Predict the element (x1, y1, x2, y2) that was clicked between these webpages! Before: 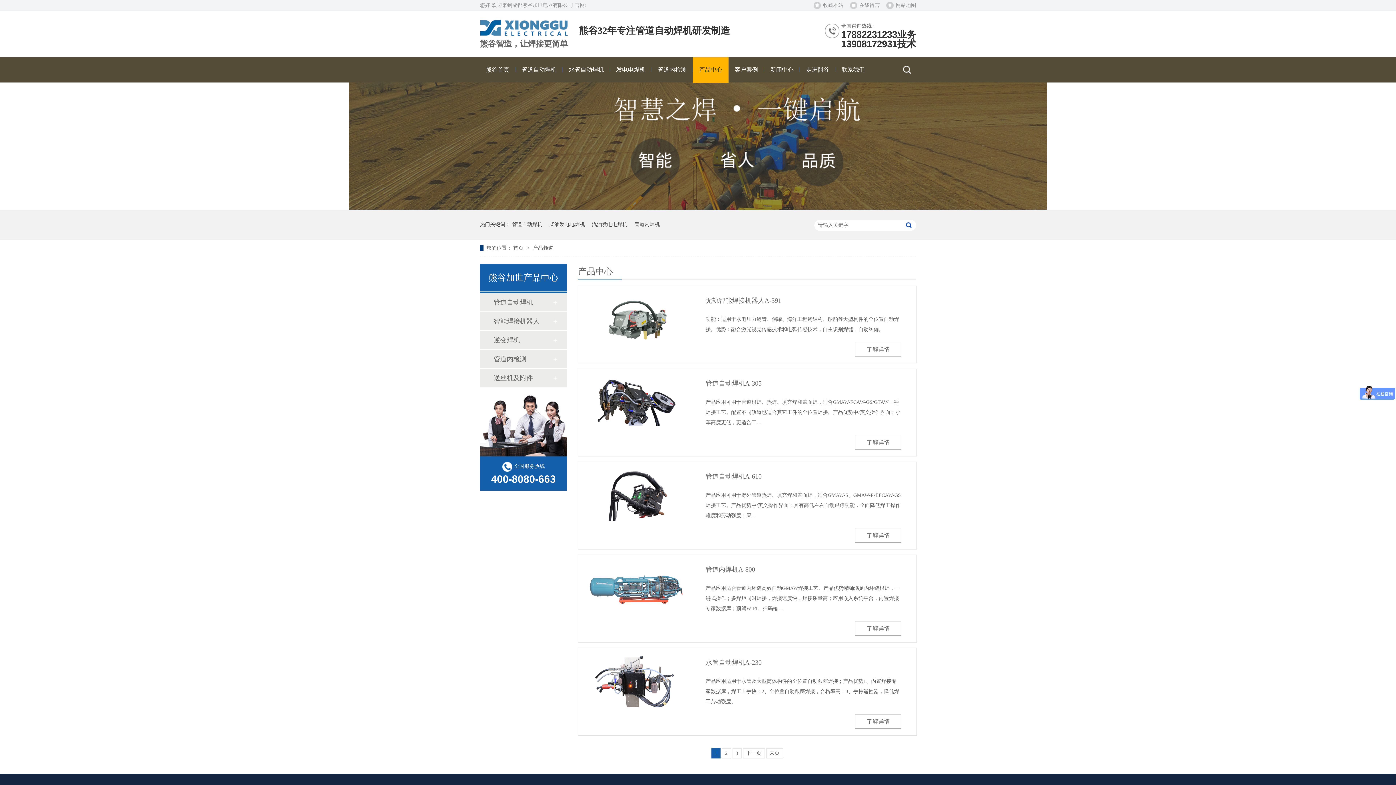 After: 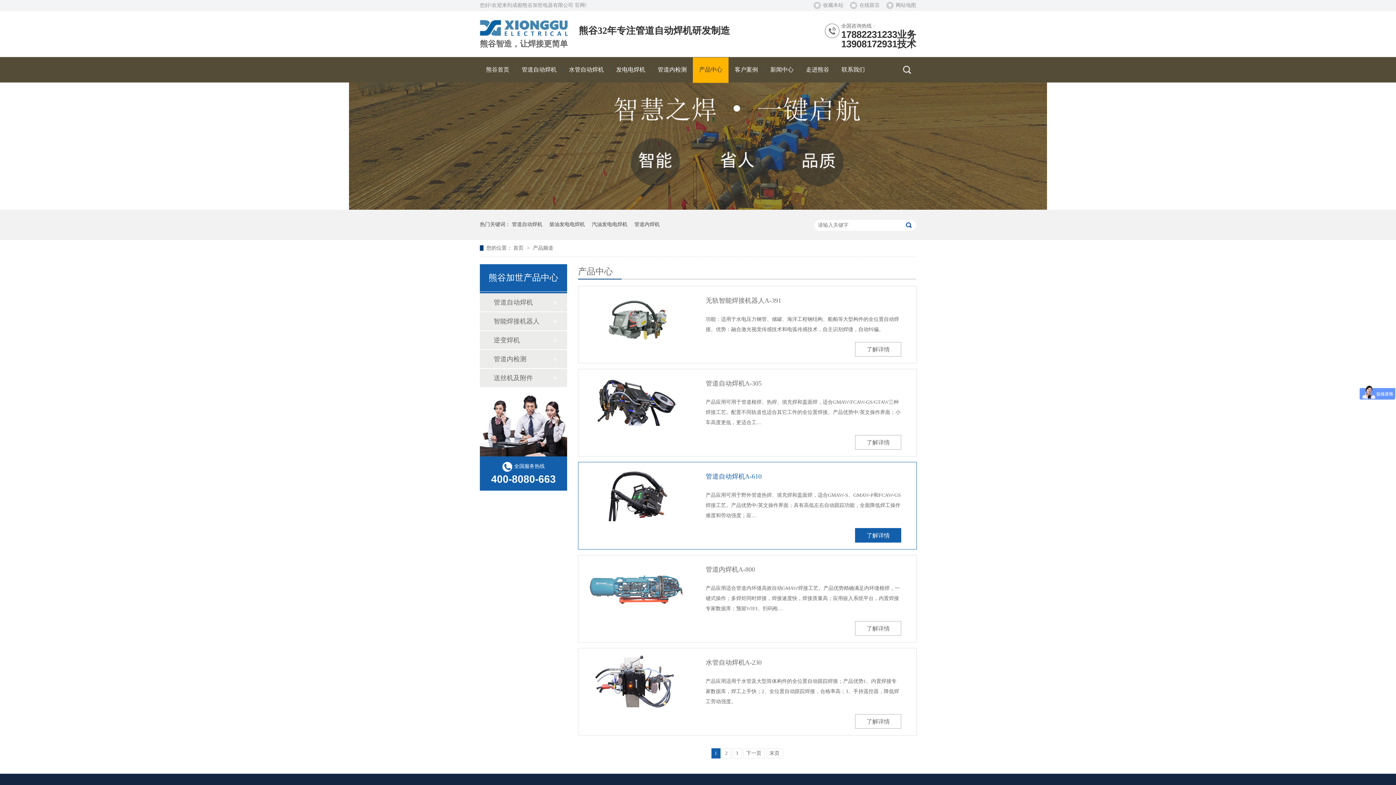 Action: bbox: (866, 532, 890, 538) label: 了解详情